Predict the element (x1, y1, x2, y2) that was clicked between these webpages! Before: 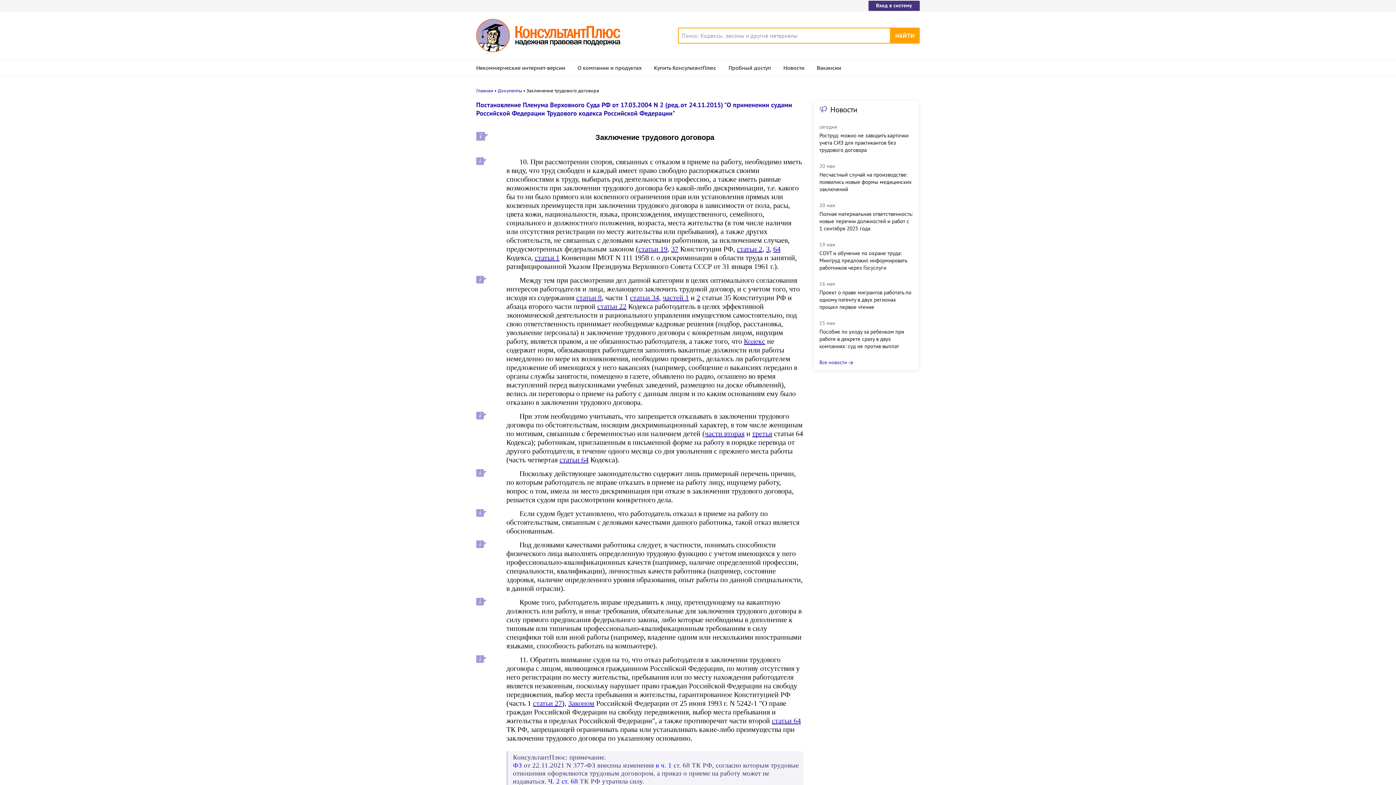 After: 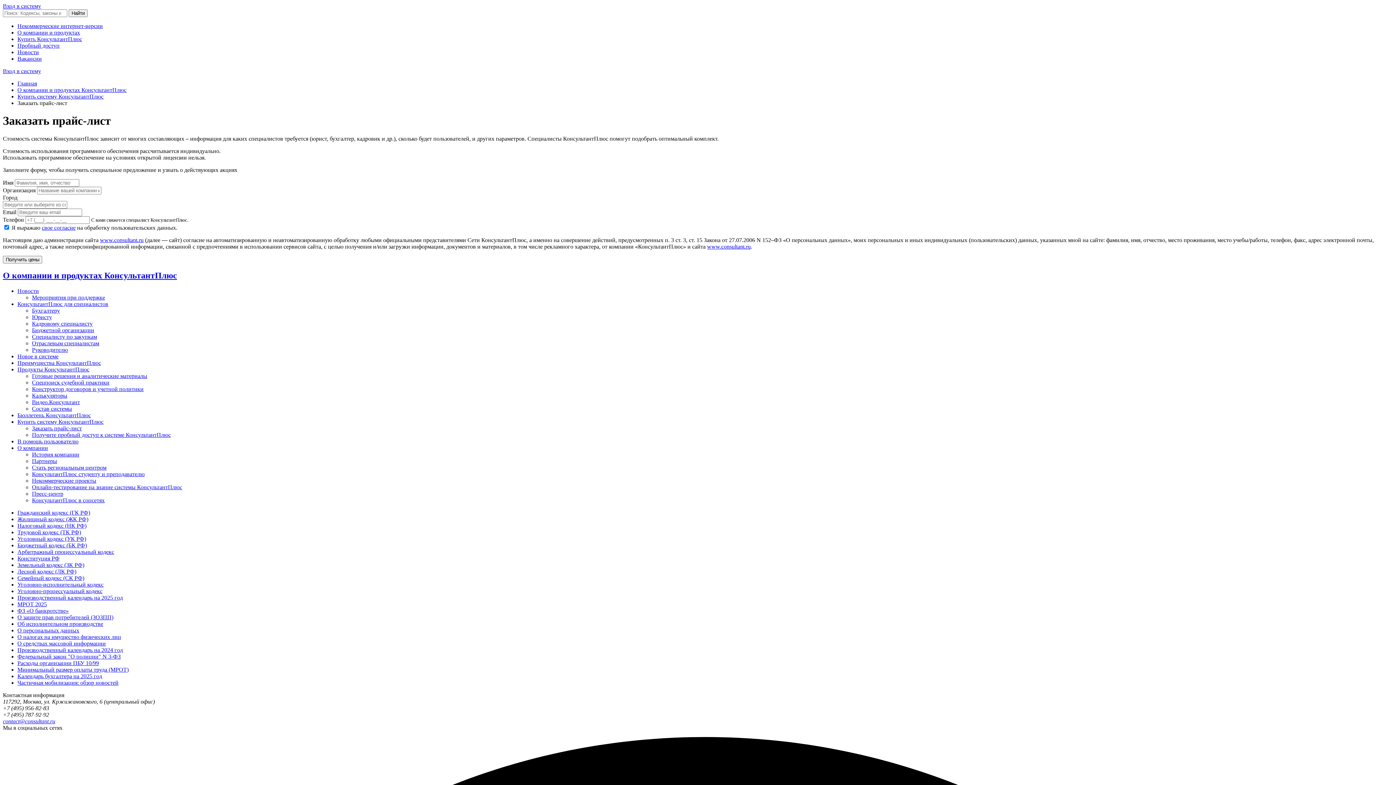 Action: bbox: (654, 59, 716, 75) label: Купить КонсультантПлюс